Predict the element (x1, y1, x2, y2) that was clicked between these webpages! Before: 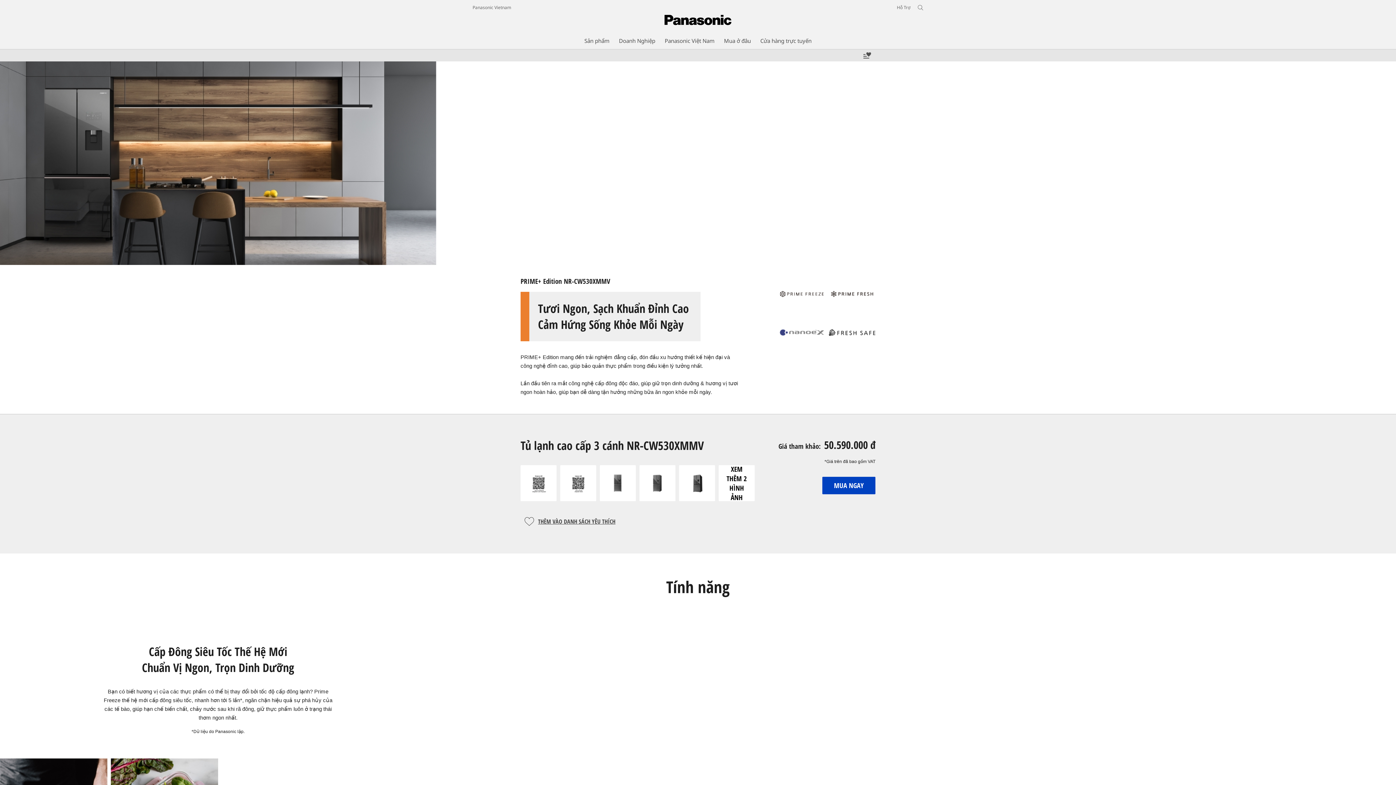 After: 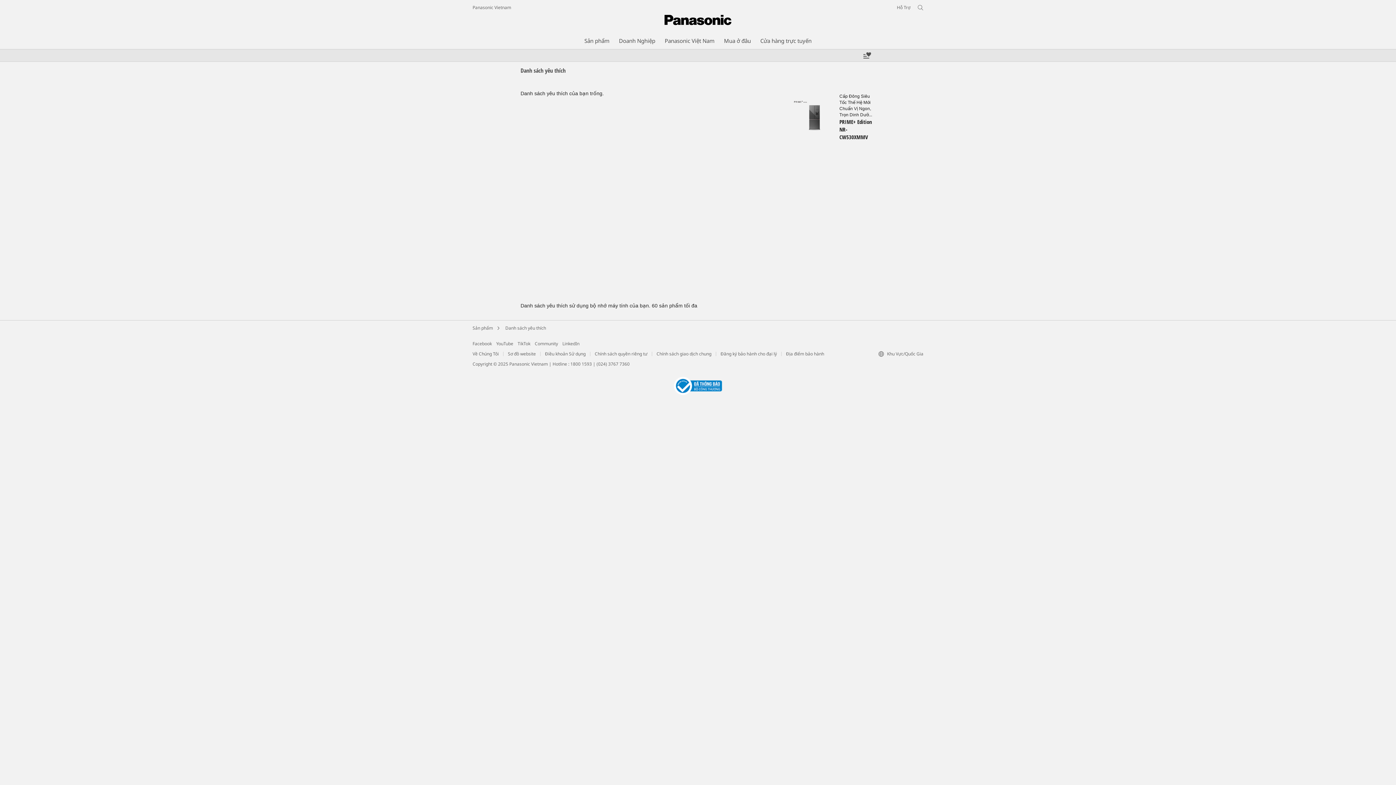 Action: bbox: (863, 49, 871, 61)